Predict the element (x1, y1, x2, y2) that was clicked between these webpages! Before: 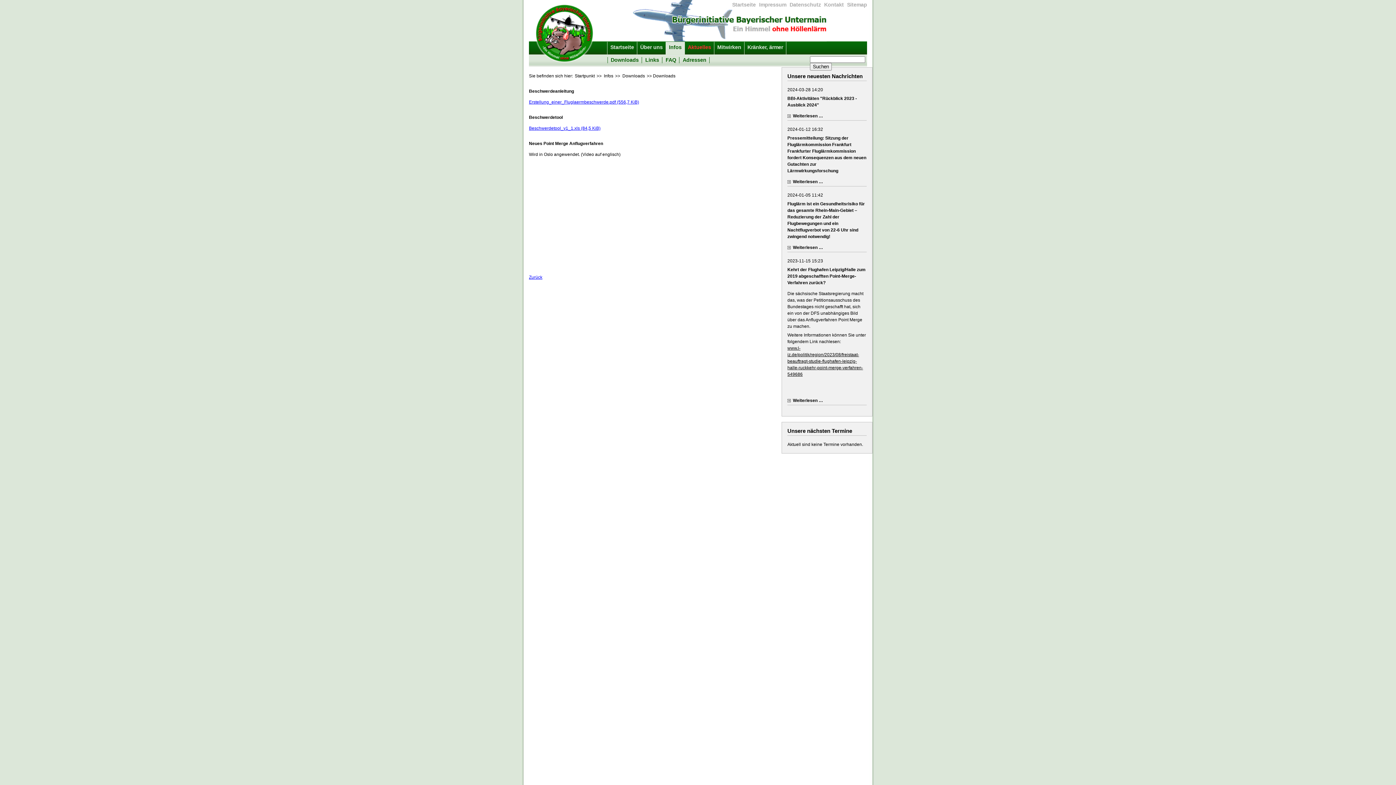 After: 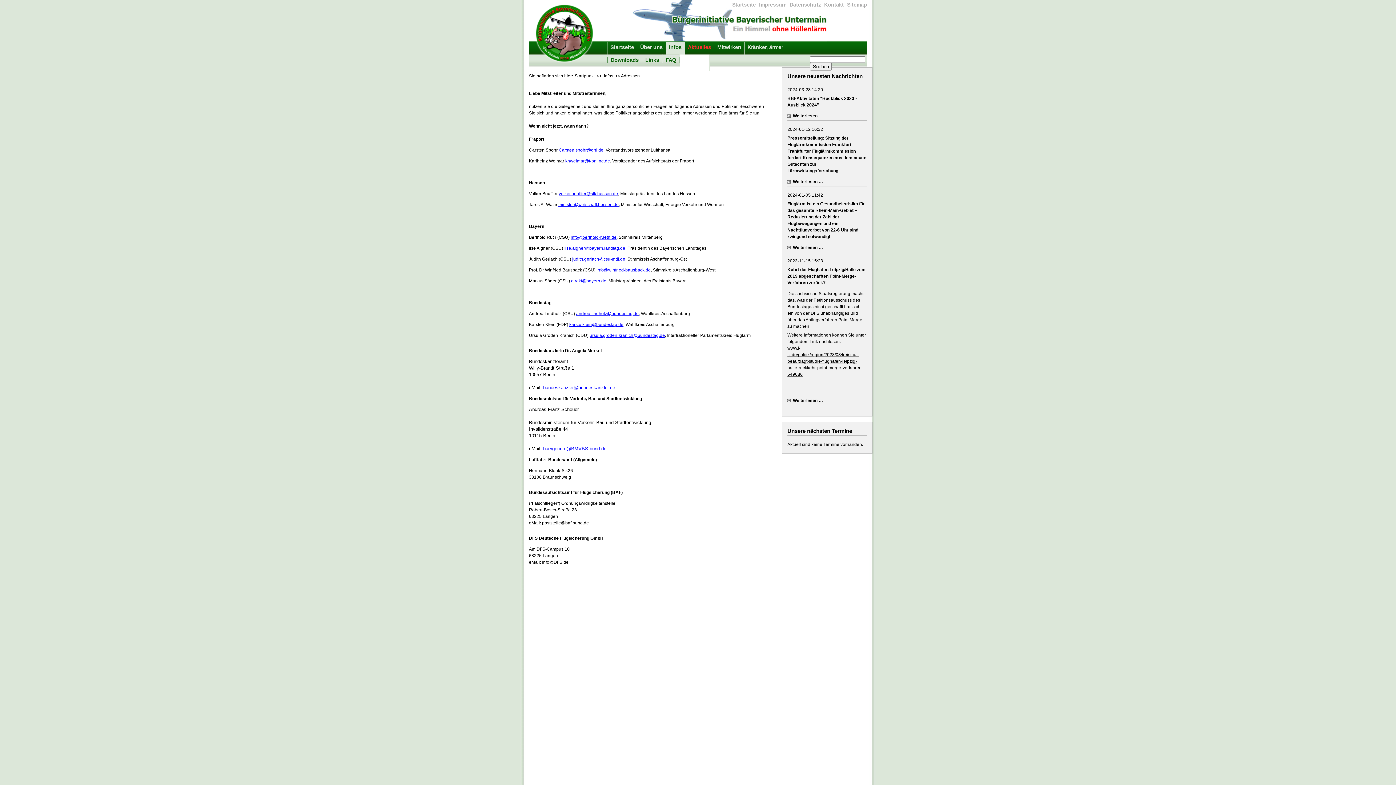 Action: label: Adressen bbox: (680, 57, 709, 63)